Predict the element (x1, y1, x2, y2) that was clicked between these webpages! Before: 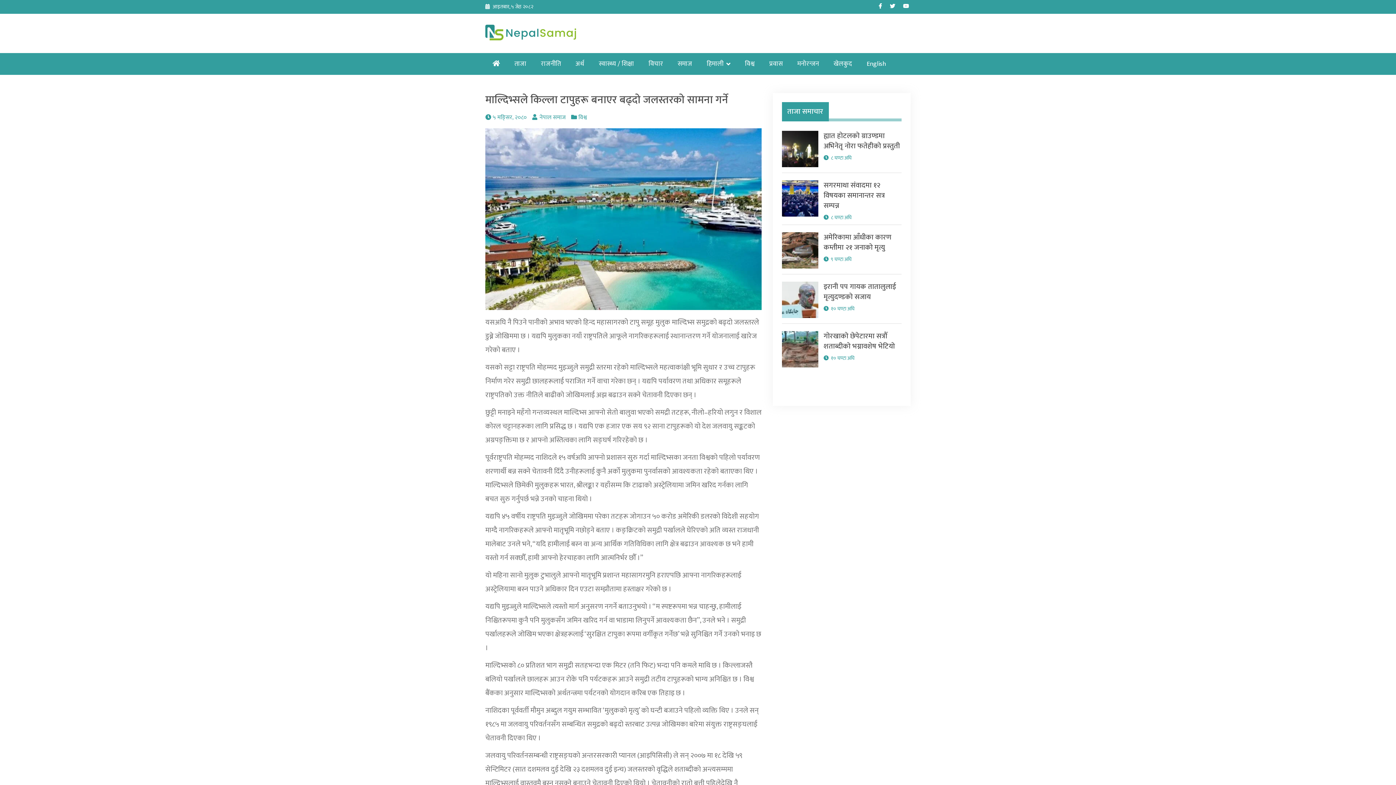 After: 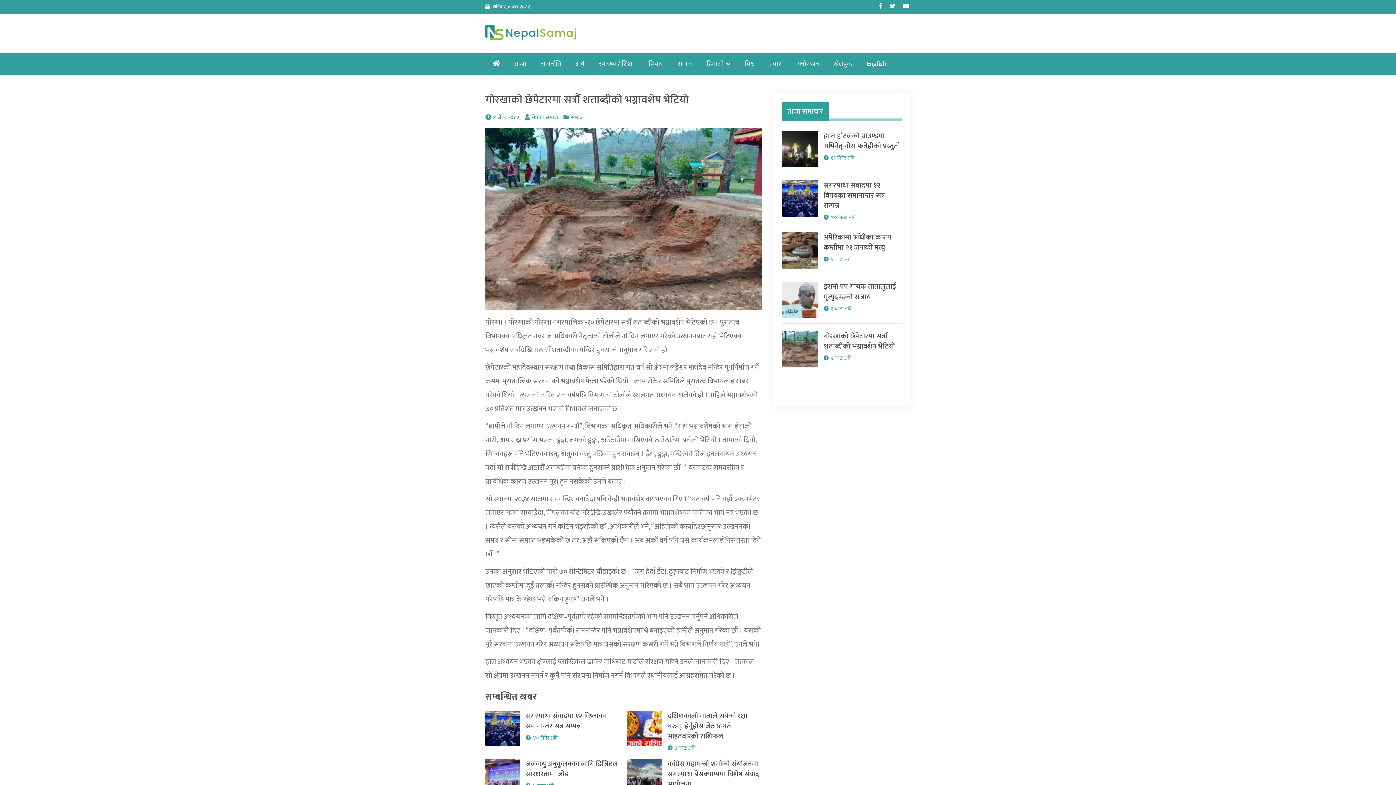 Action: label: गोरखाको छेपेटारमा सत्रौँ शताब्दीको भग्नावशेष भेटियो bbox: (823, 330, 895, 352)